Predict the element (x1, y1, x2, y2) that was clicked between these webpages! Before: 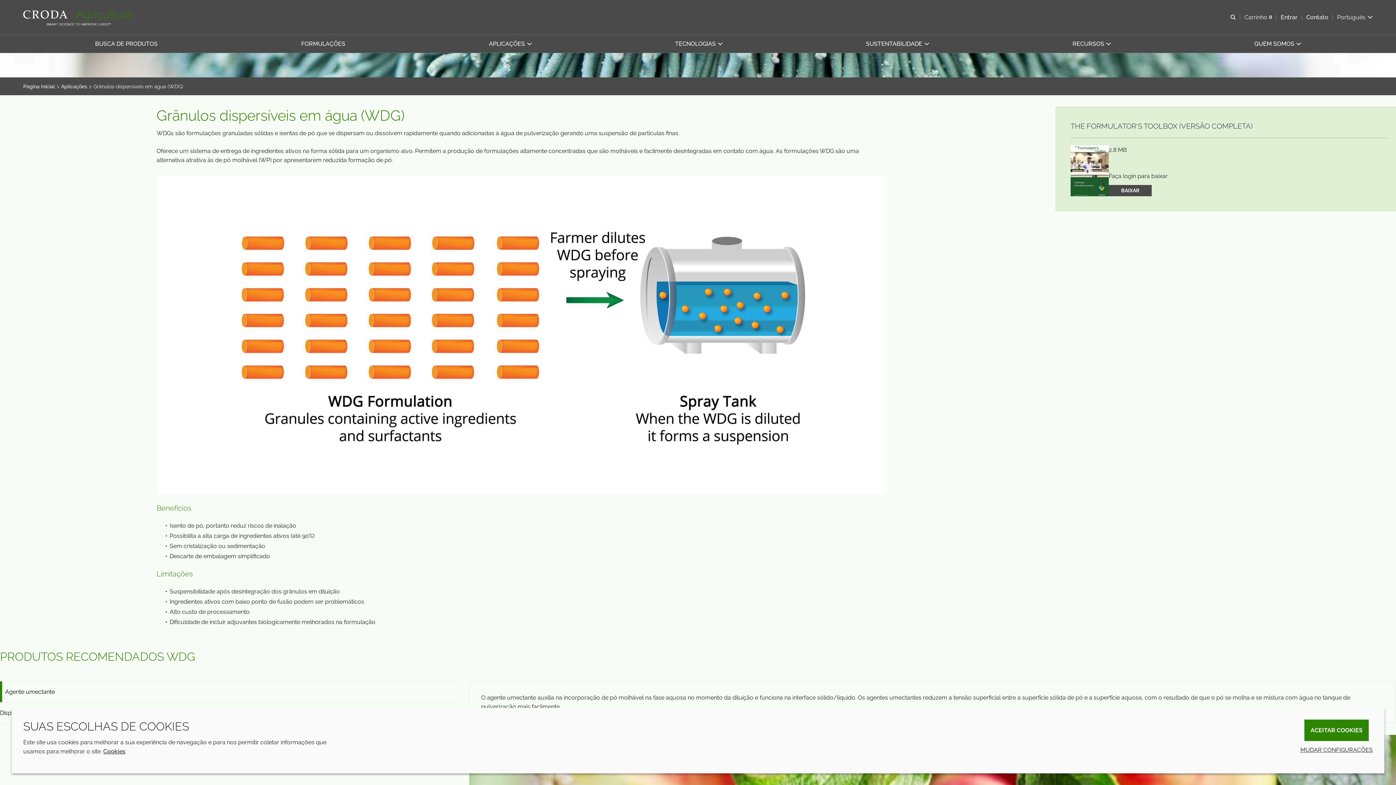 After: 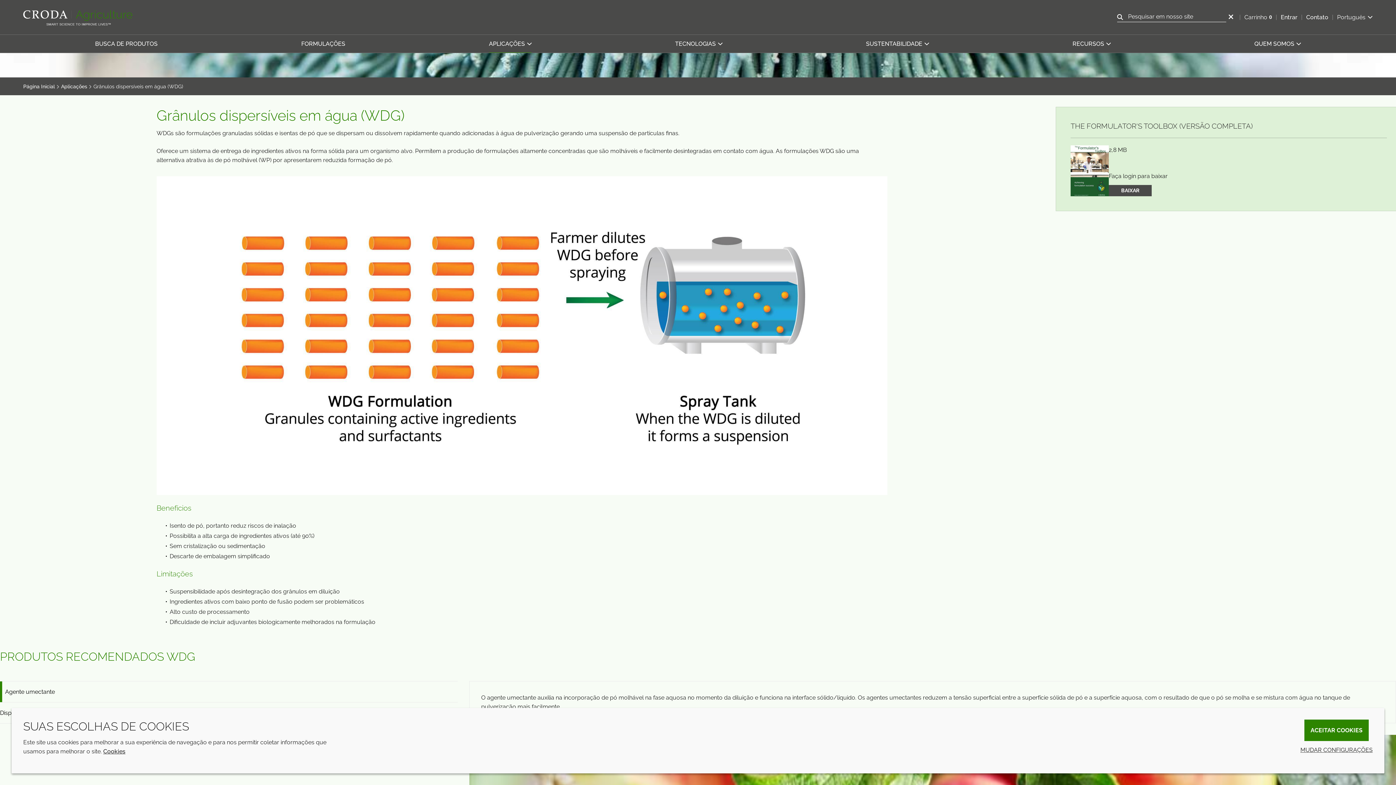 Action: label: Abrir pesquisa bbox: (1230, 12, 1236, 21)